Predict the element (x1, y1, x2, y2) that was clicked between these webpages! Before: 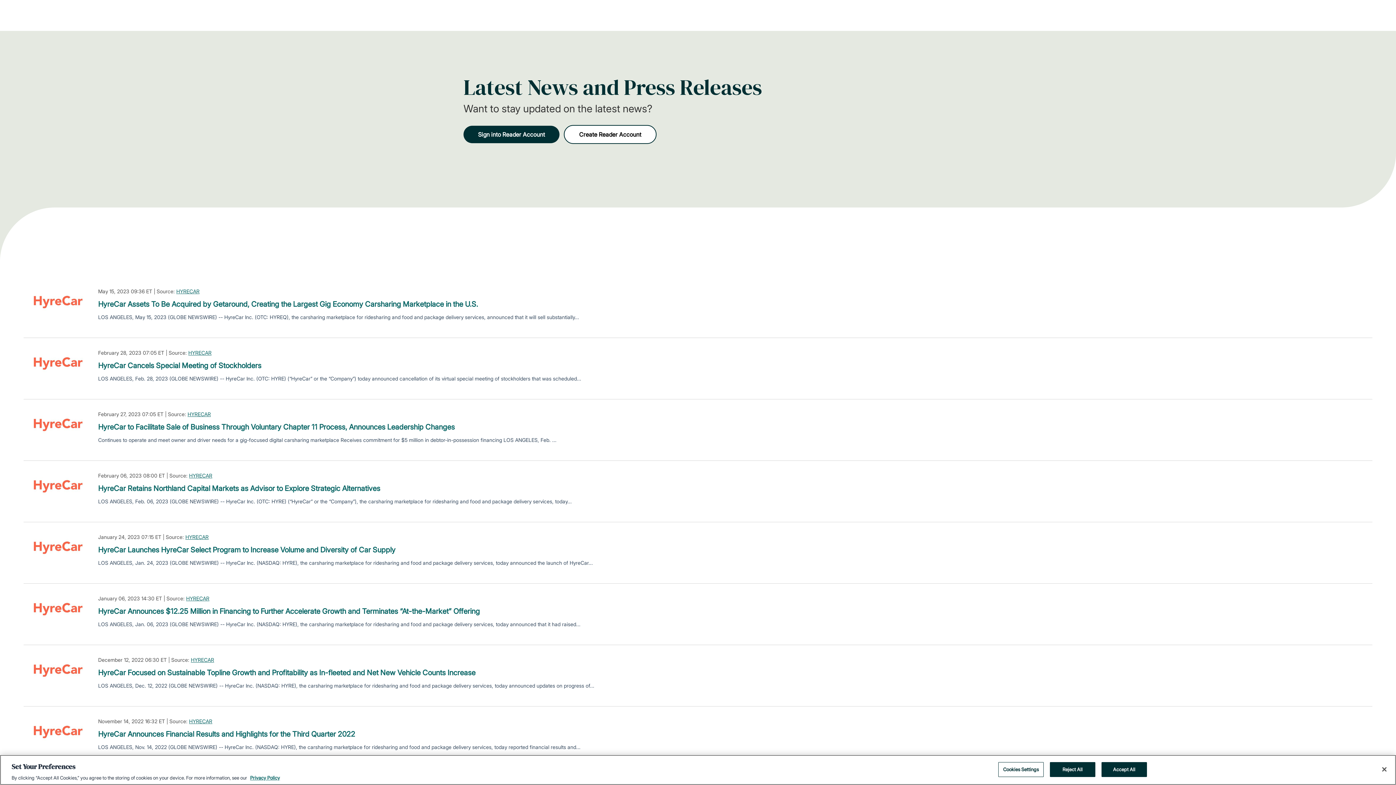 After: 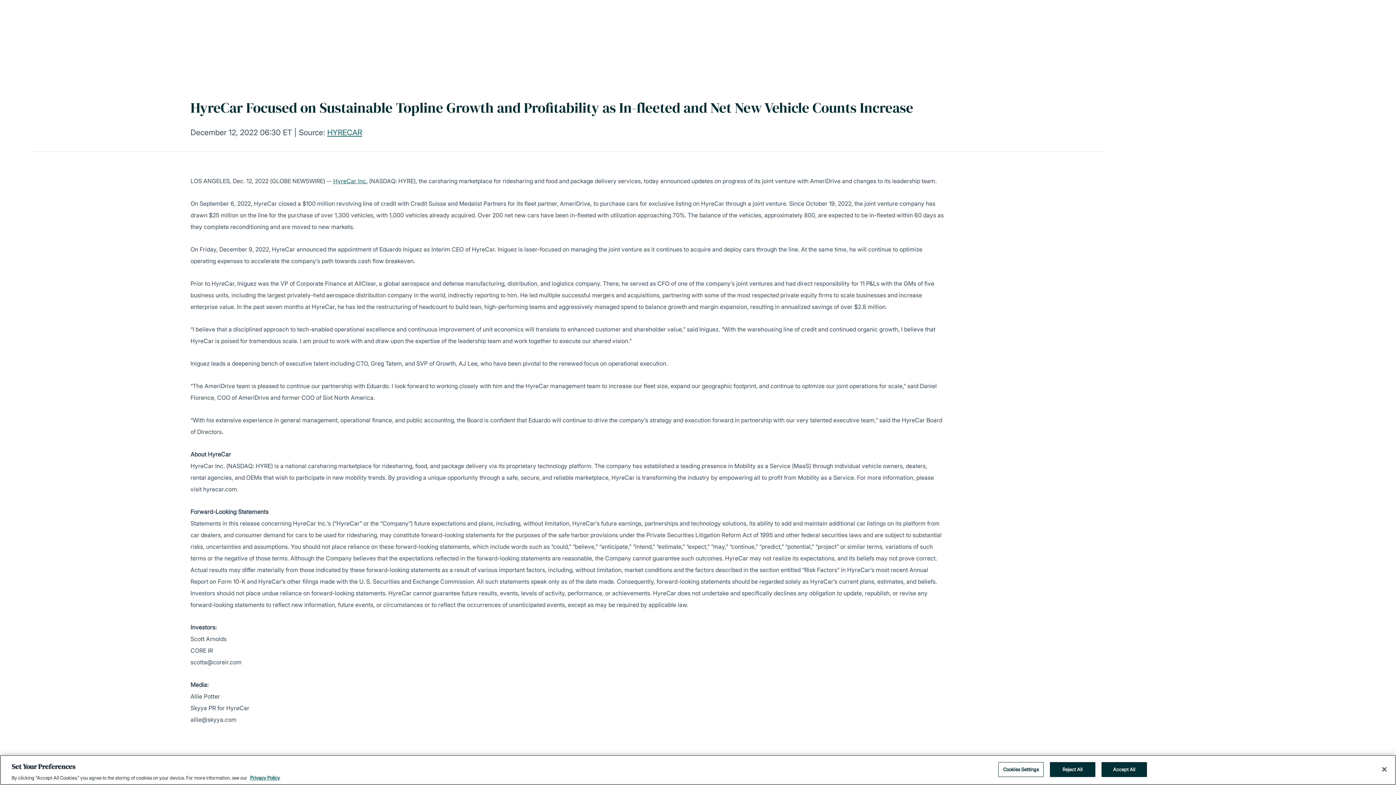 Action: label: HyreCar Focused on Sustainable Topline Growth and Profitability as In-fleeted and Net New Vehicle Counts Increase bbox: (98, 667, 475, 678)